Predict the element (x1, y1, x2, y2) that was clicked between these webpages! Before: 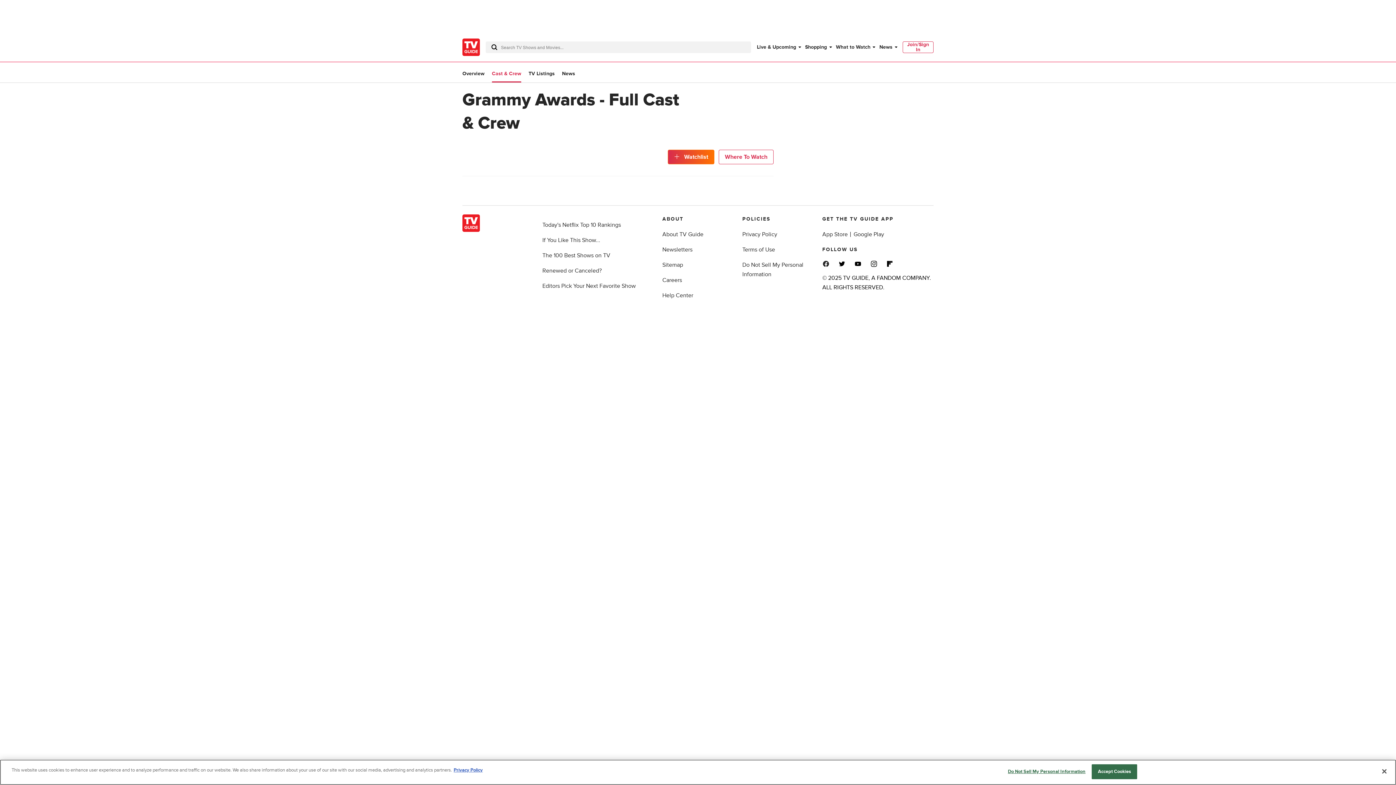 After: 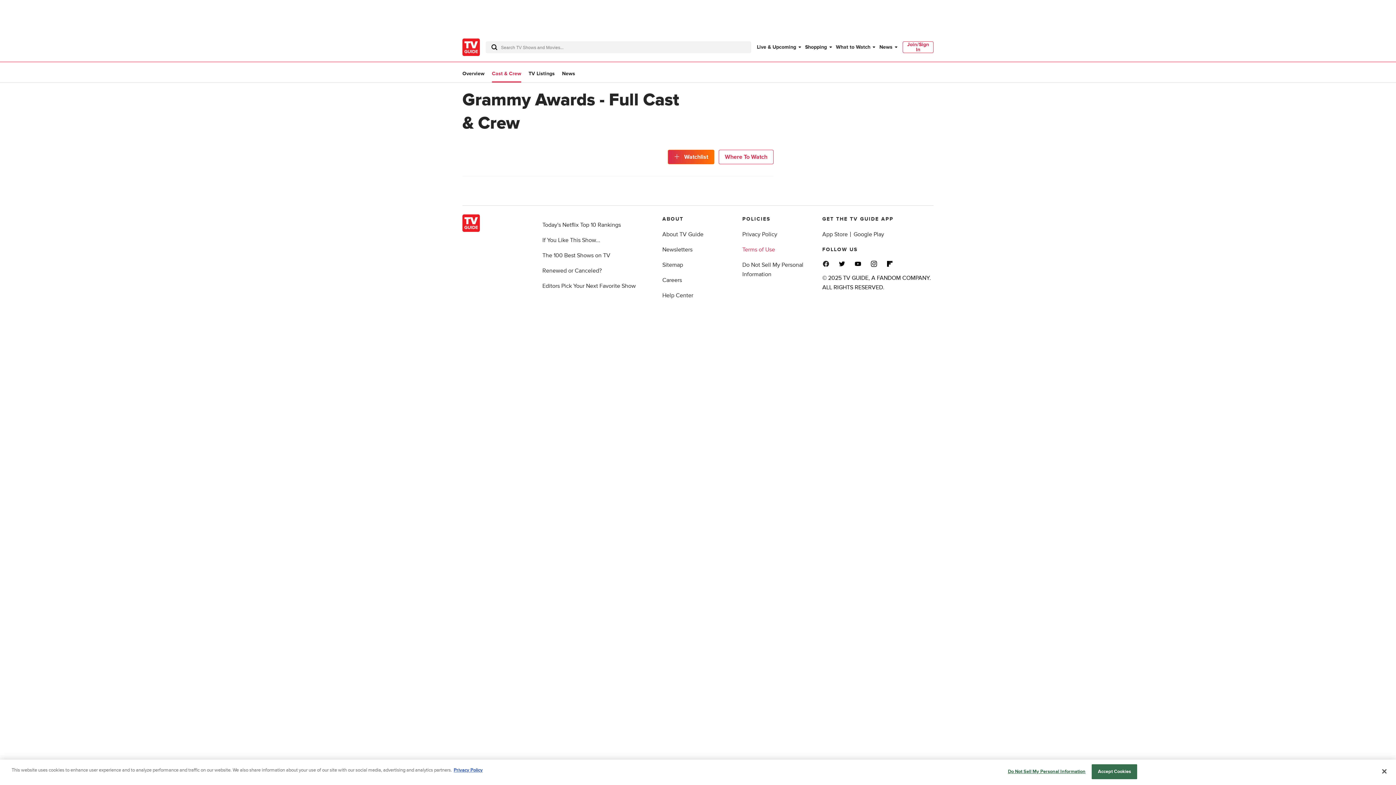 Action: label: Terms of Use bbox: (742, 246, 775, 253)